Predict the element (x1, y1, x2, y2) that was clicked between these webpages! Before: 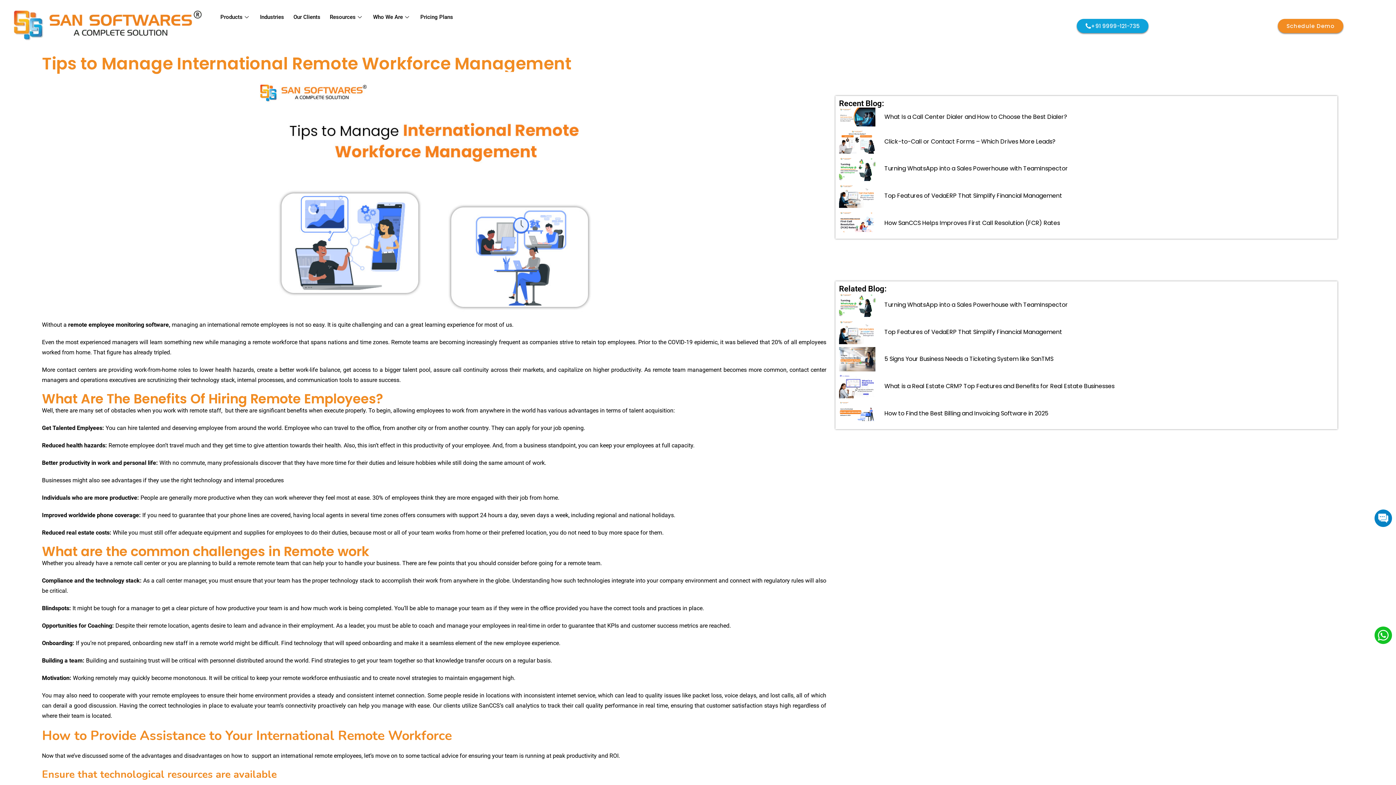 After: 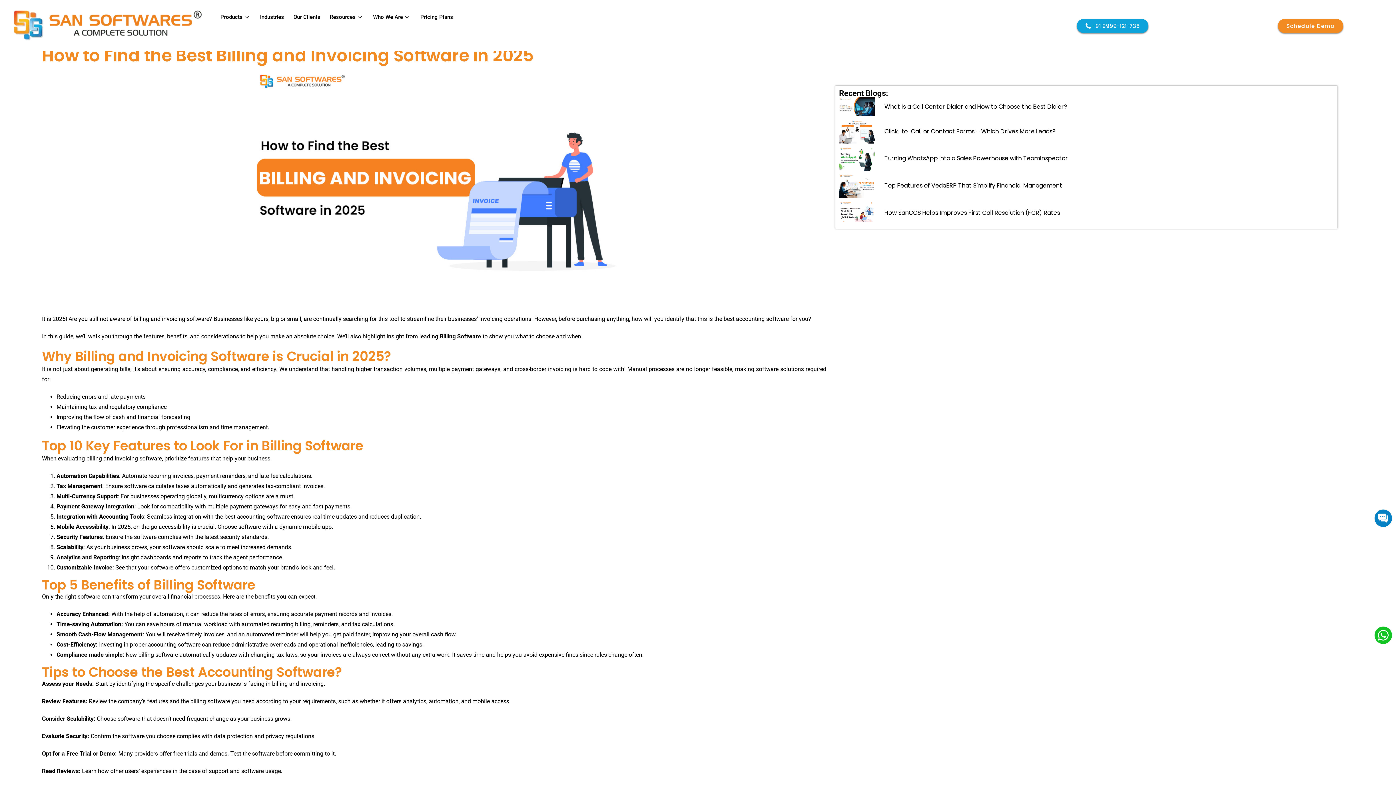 Action: bbox: (839, 401, 1048, 425) label: How to Find the Best Billing and Invoicing Software in 2025